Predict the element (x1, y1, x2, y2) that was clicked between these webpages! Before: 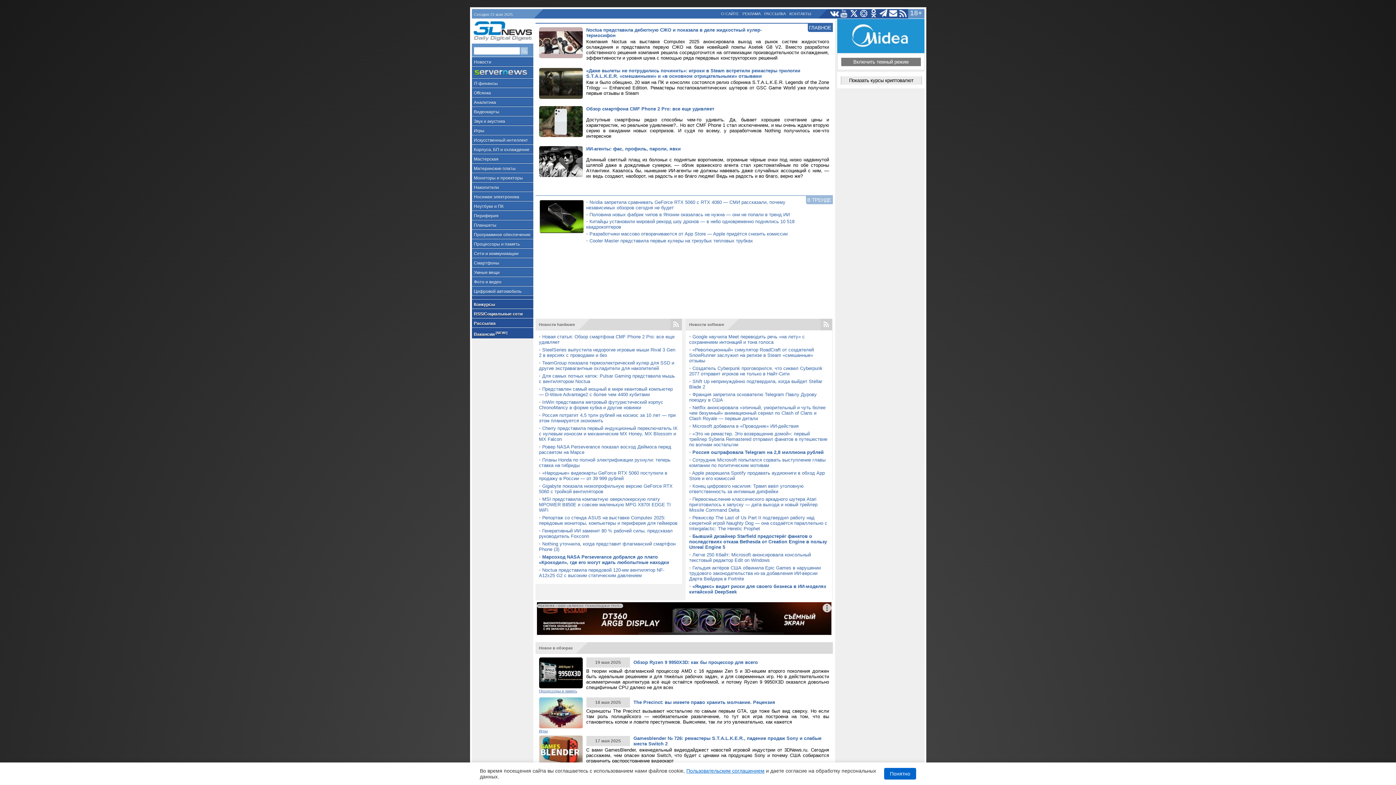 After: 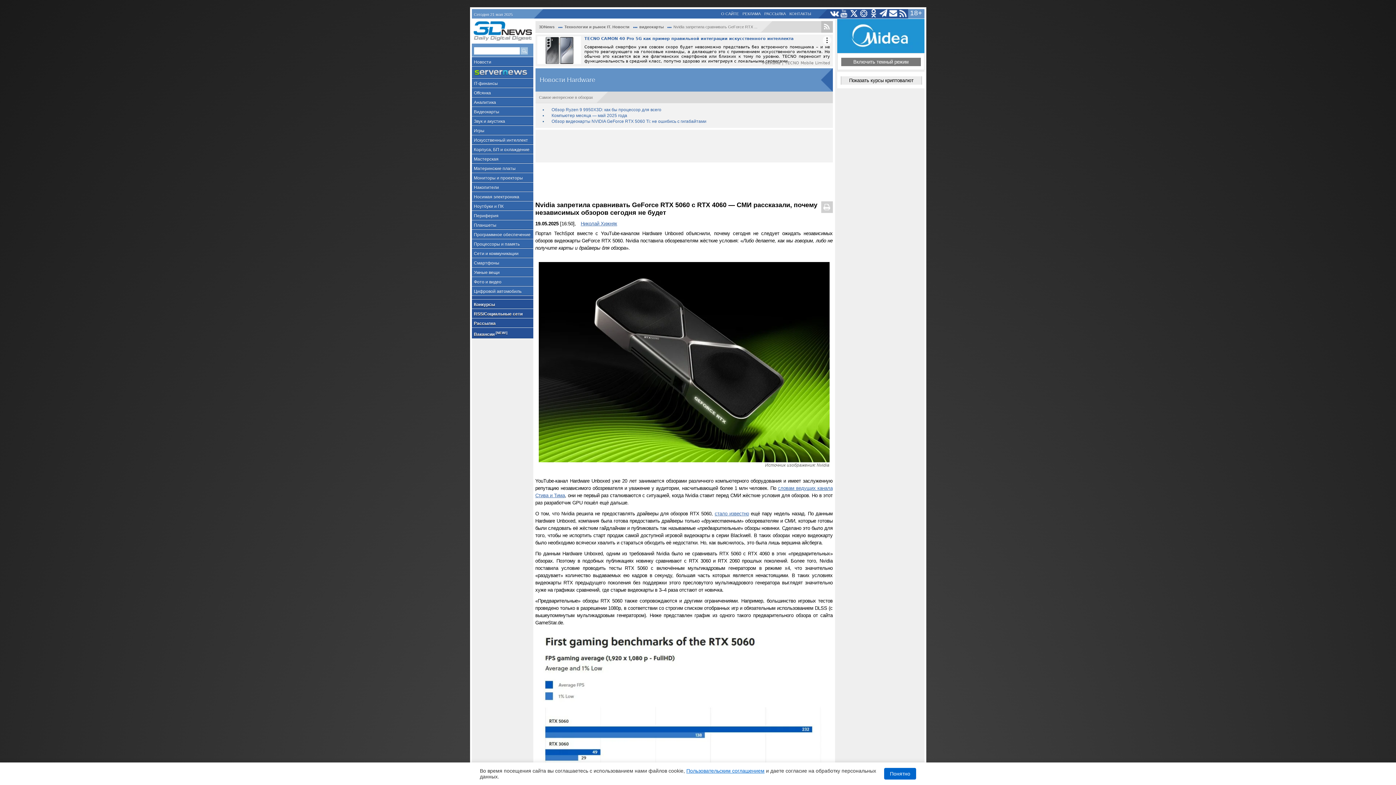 Action: bbox: (539, 229, 584, 234)